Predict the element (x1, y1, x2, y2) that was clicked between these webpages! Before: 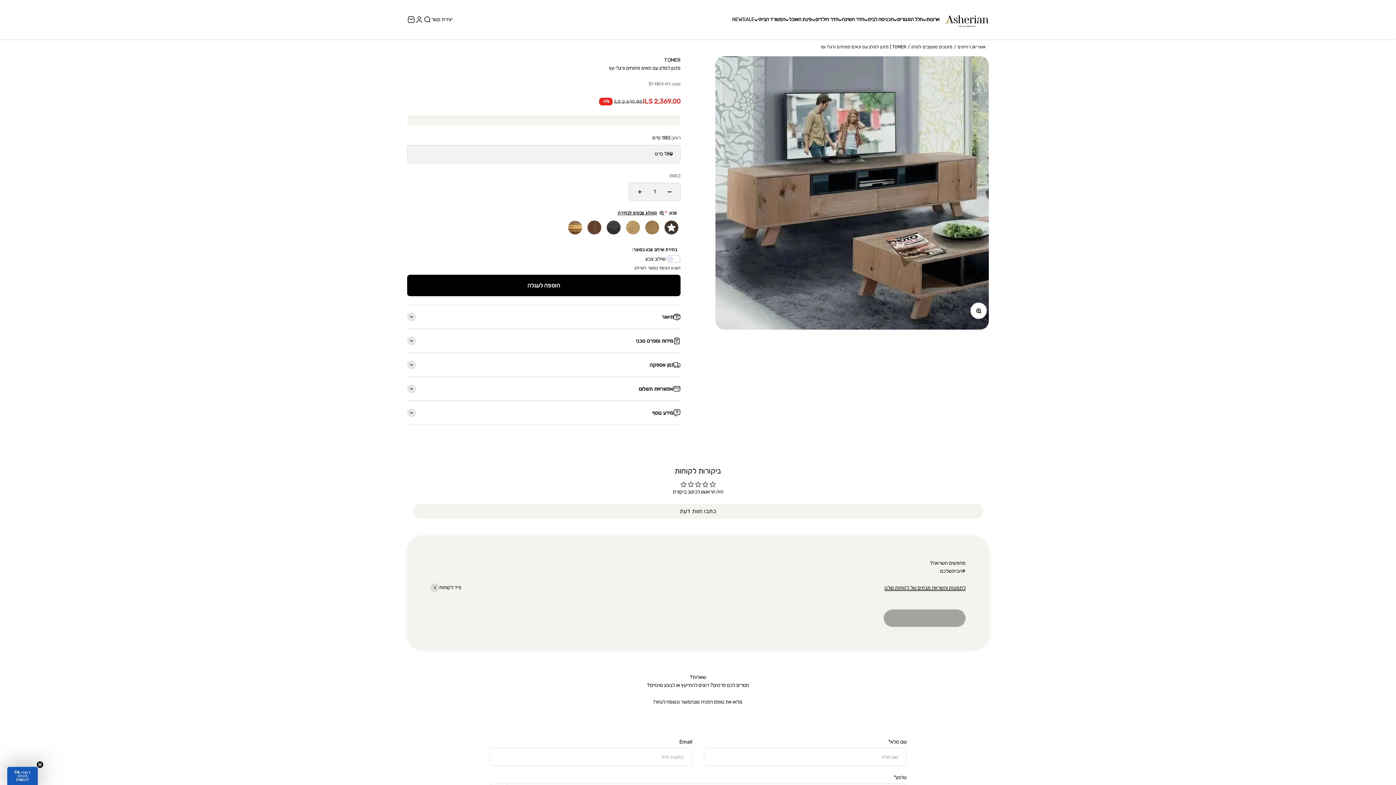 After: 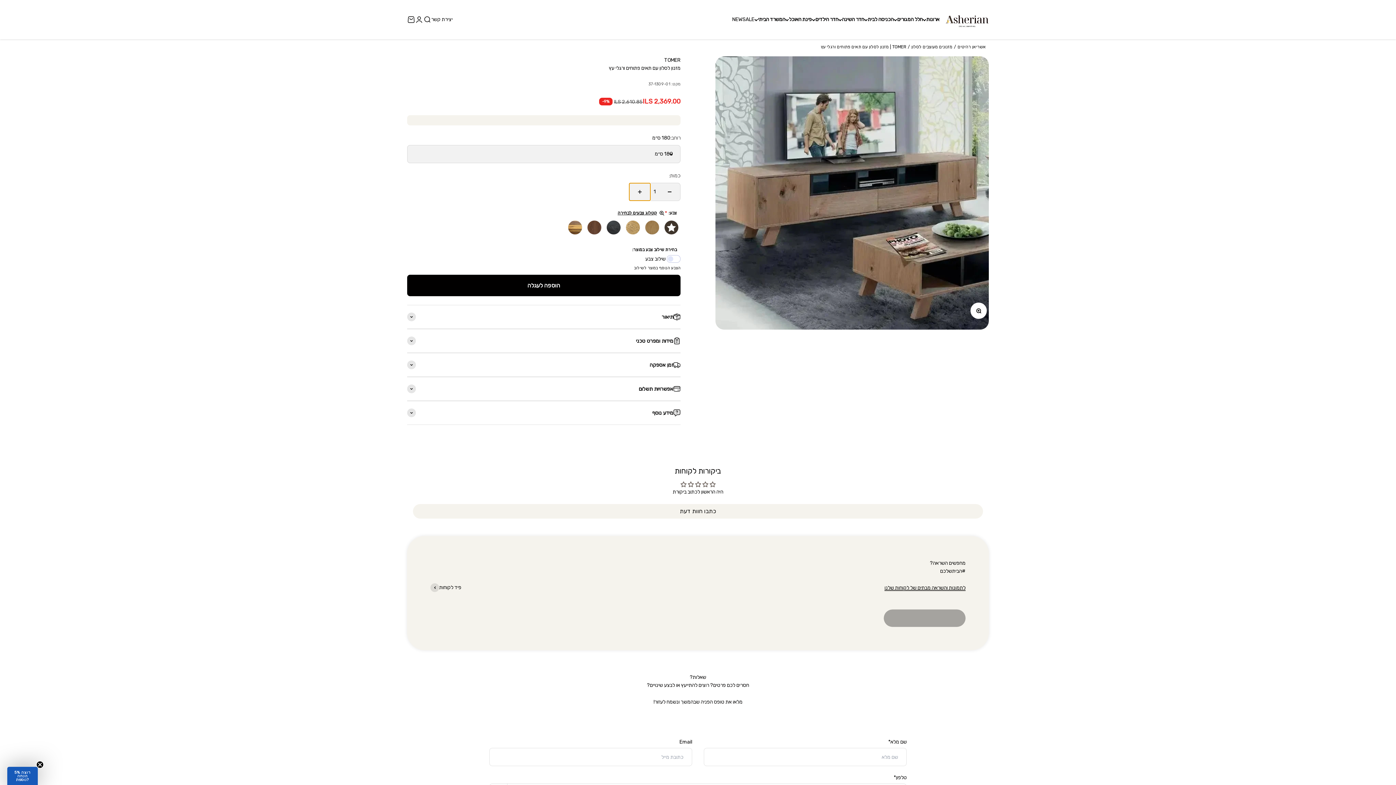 Action: label: הגדלת הכמות bbox: (629, 183, 650, 200)